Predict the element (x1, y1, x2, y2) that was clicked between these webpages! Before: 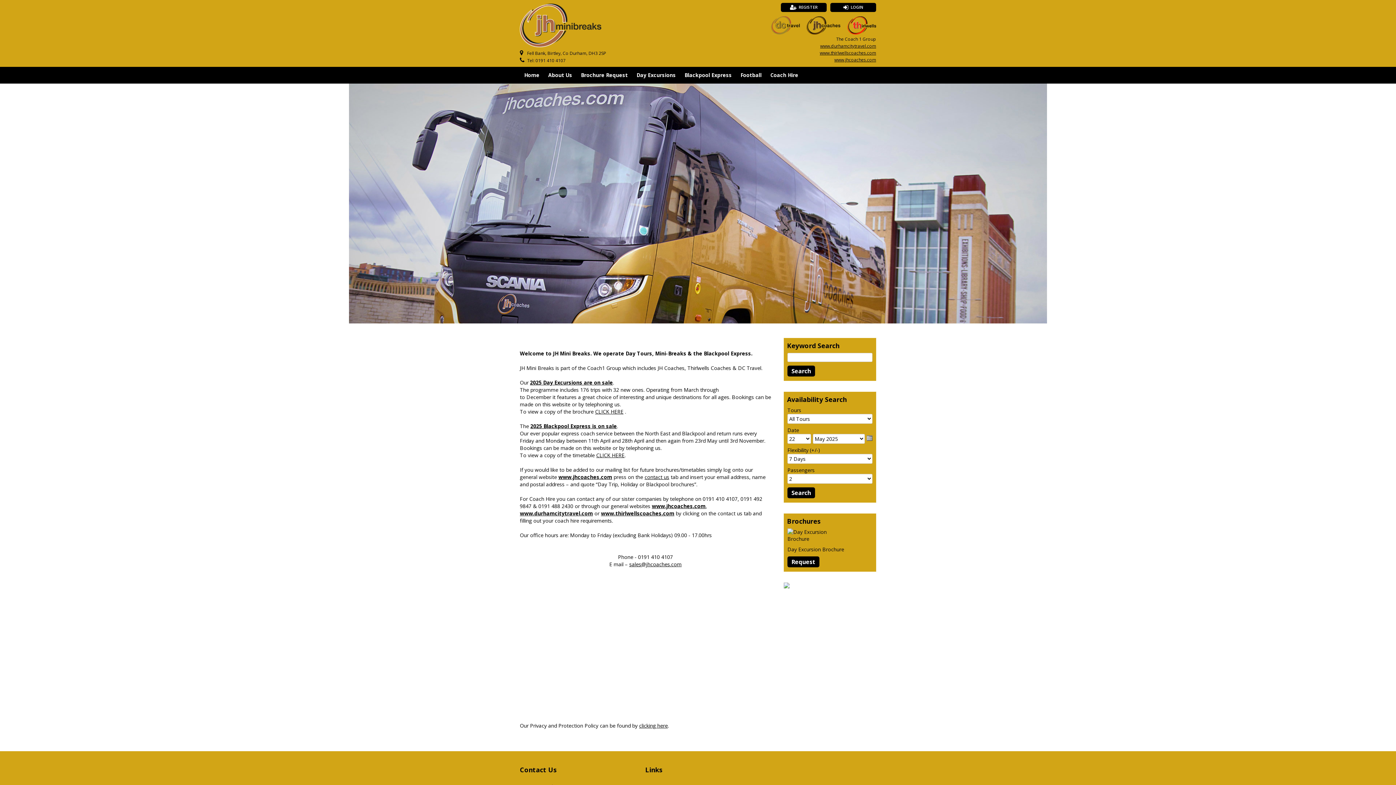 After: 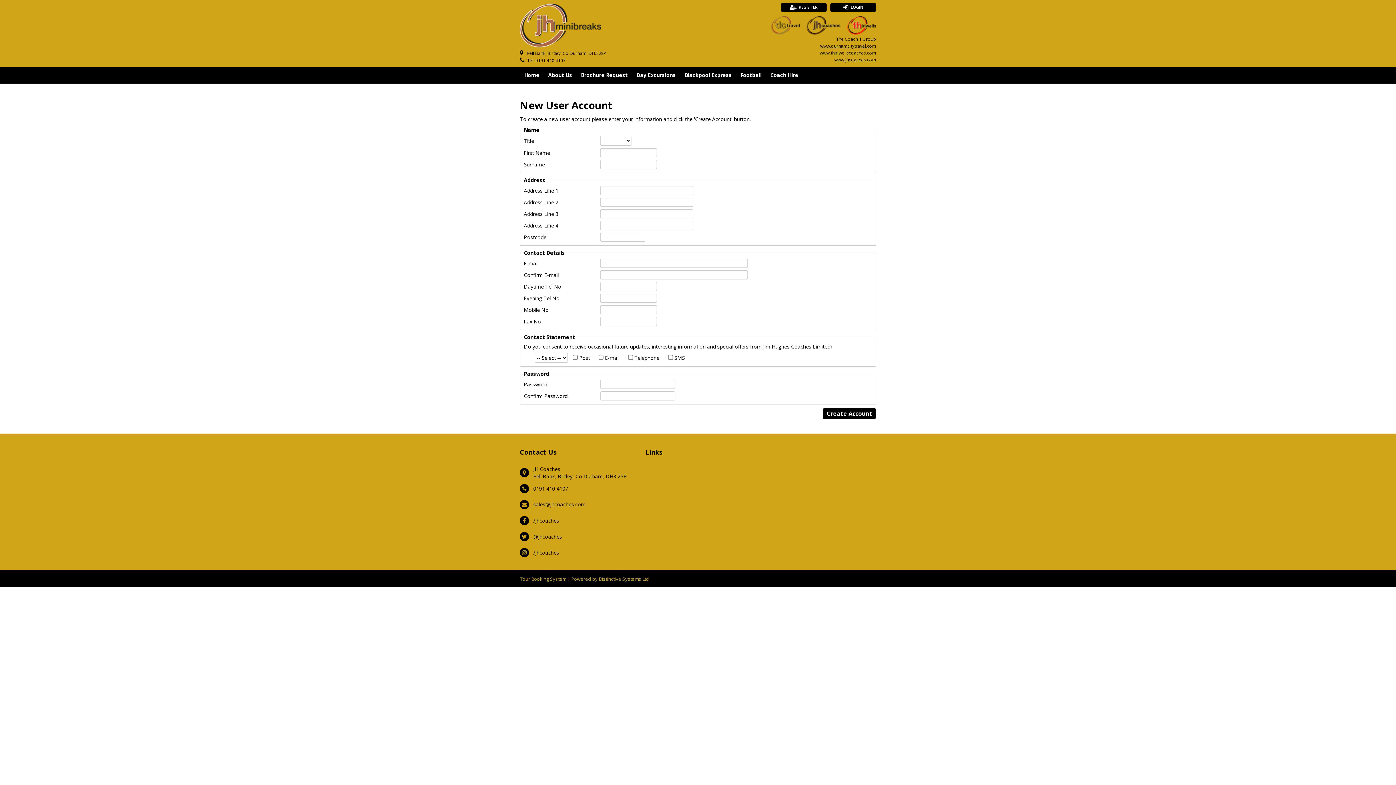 Action: label: REGISTER bbox: (781, 2, 826, 12)